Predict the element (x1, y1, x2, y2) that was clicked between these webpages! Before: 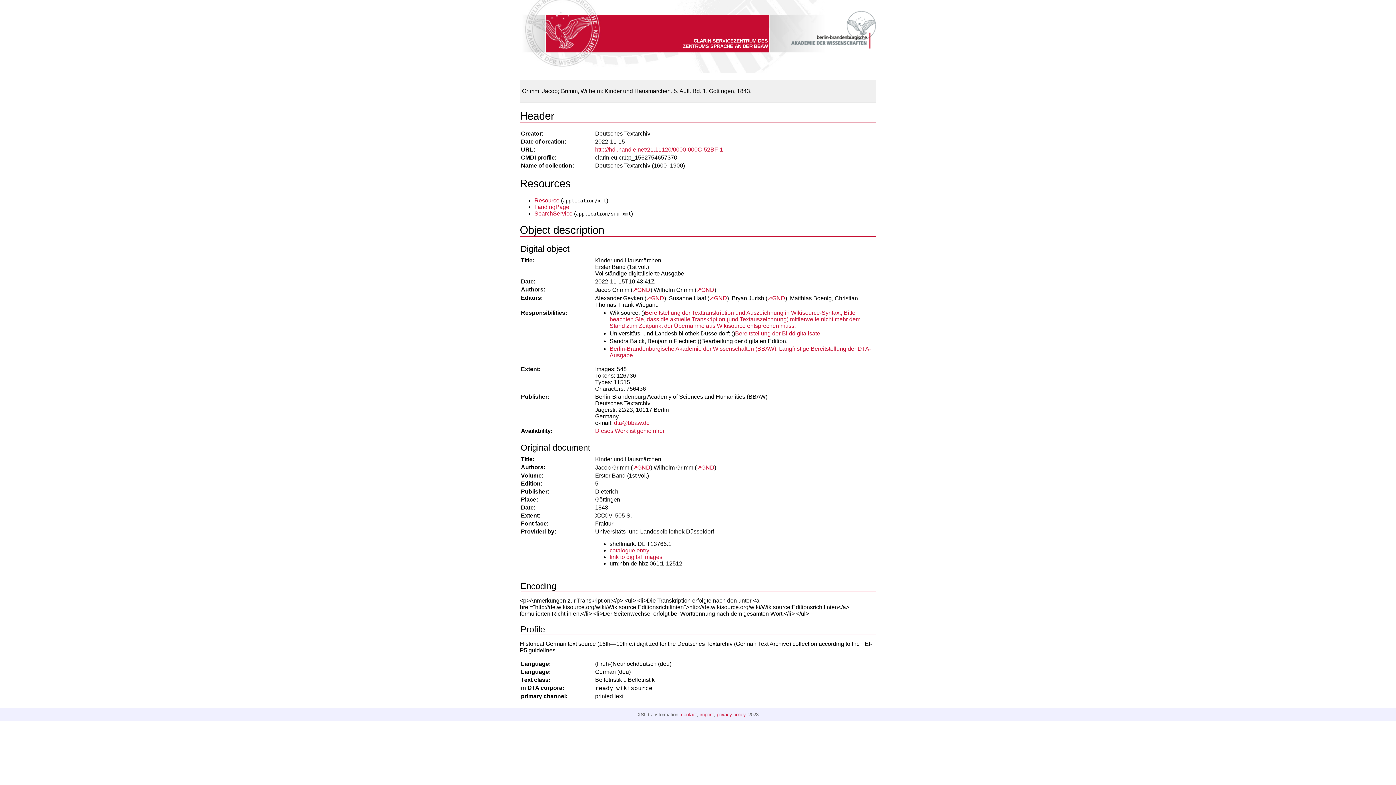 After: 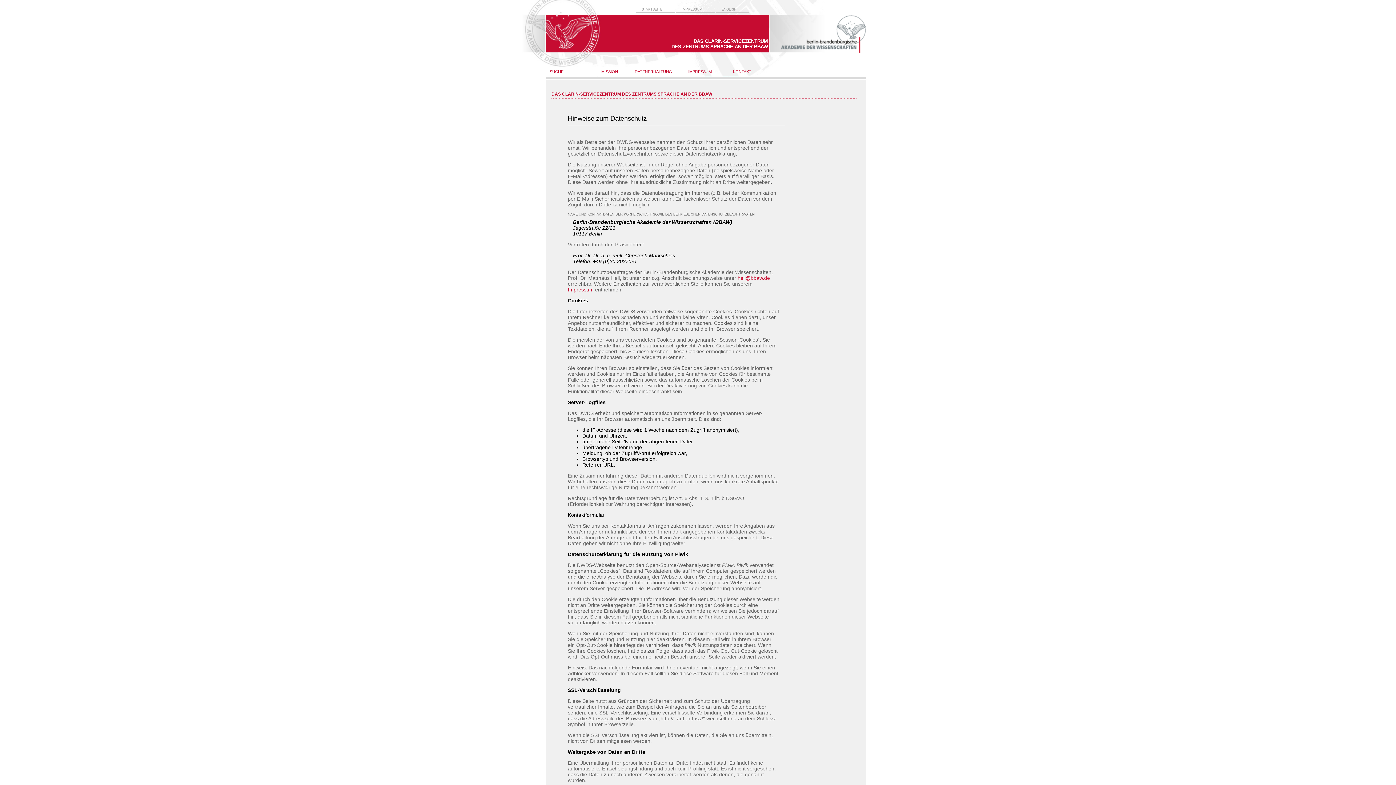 Action: bbox: (716, 712, 745, 717) label: privacy policy